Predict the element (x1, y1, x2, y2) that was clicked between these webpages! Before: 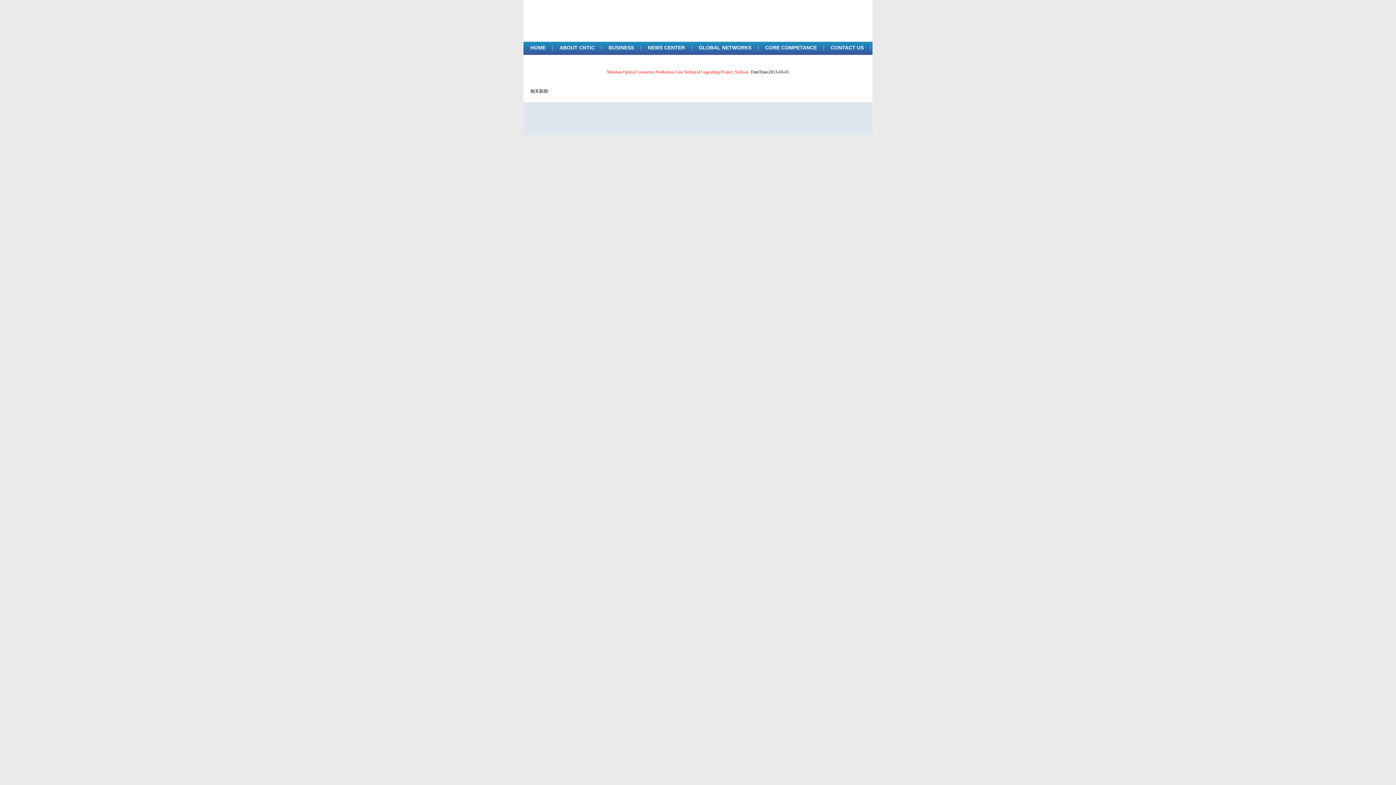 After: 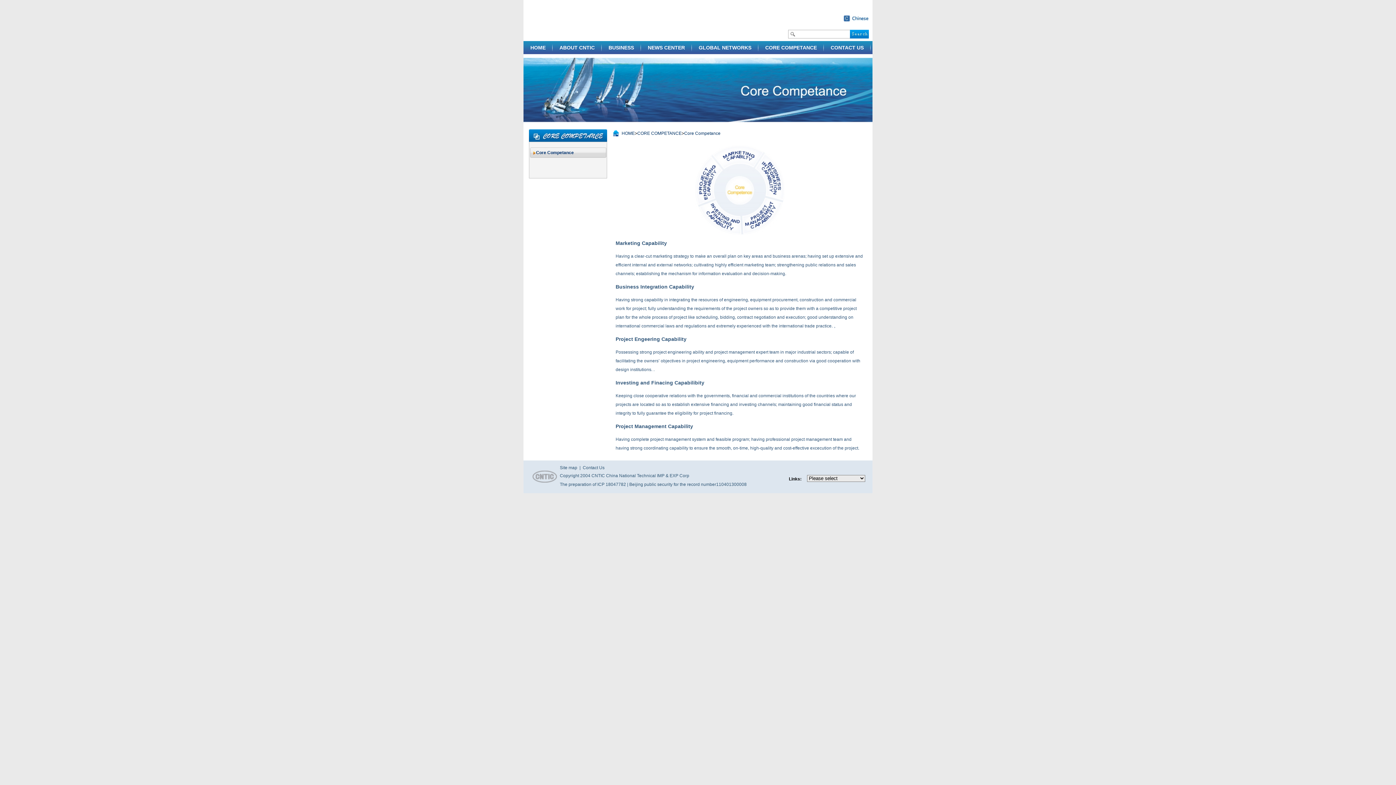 Action: label: CORE COMPETANCE bbox: (758, 41, 824, 54)